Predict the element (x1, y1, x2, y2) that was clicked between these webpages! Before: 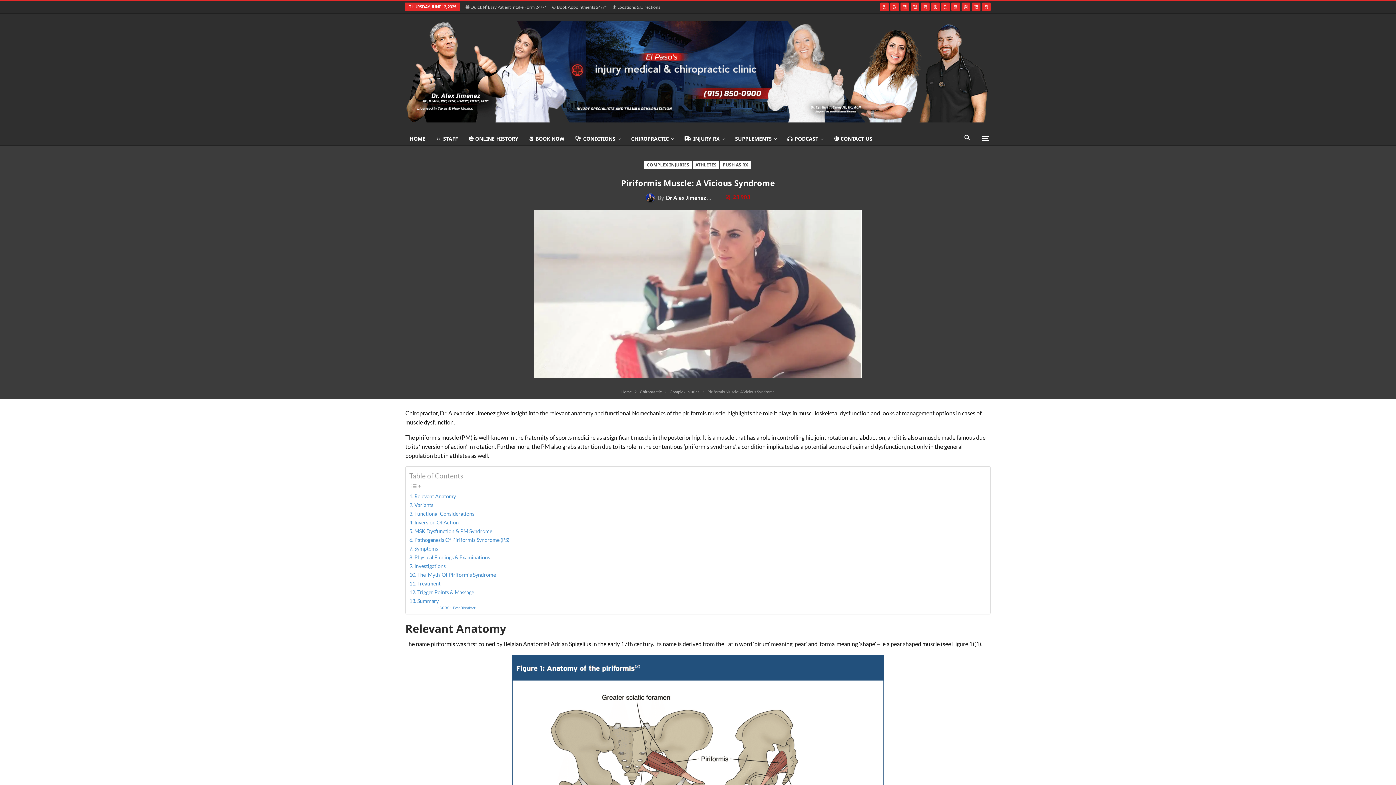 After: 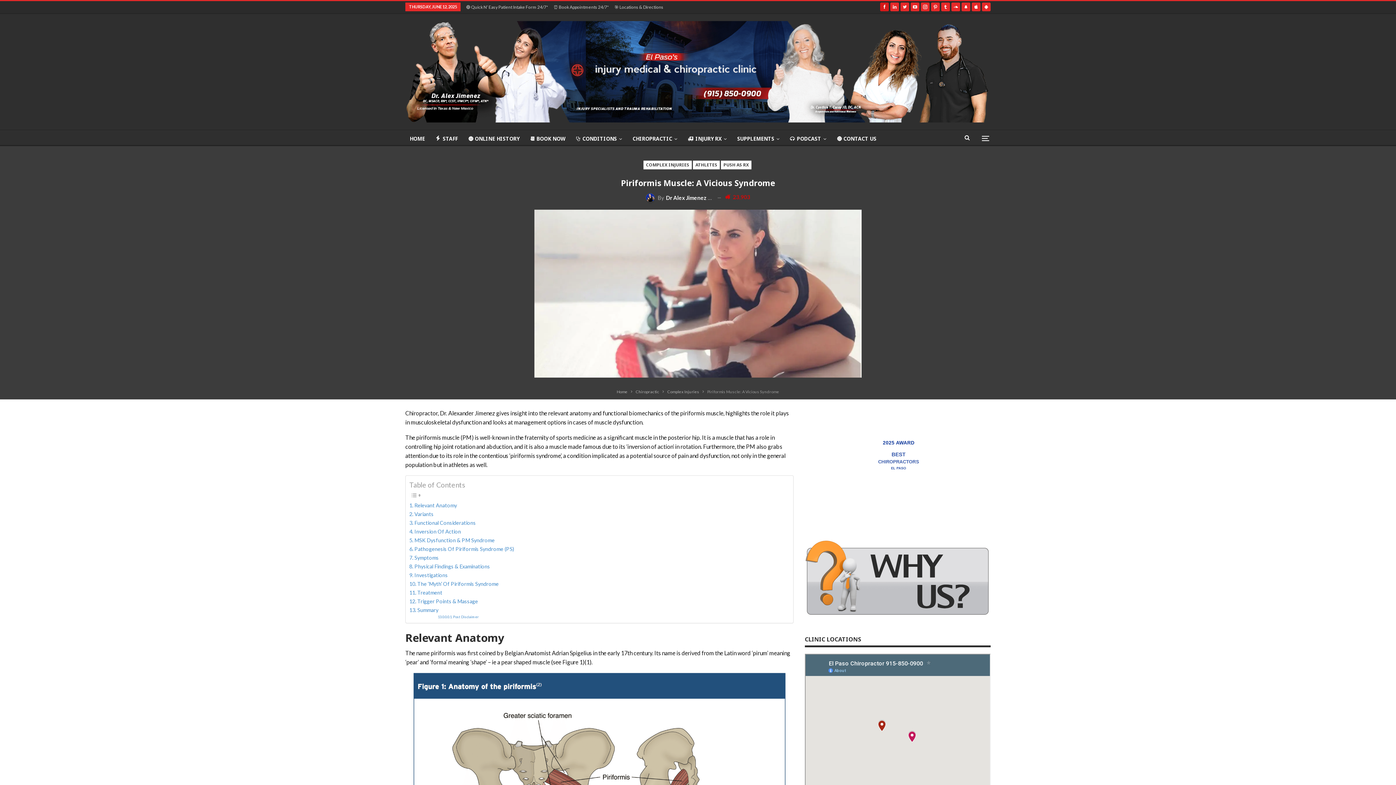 Action: bbox: (880, 3, 889, 9)